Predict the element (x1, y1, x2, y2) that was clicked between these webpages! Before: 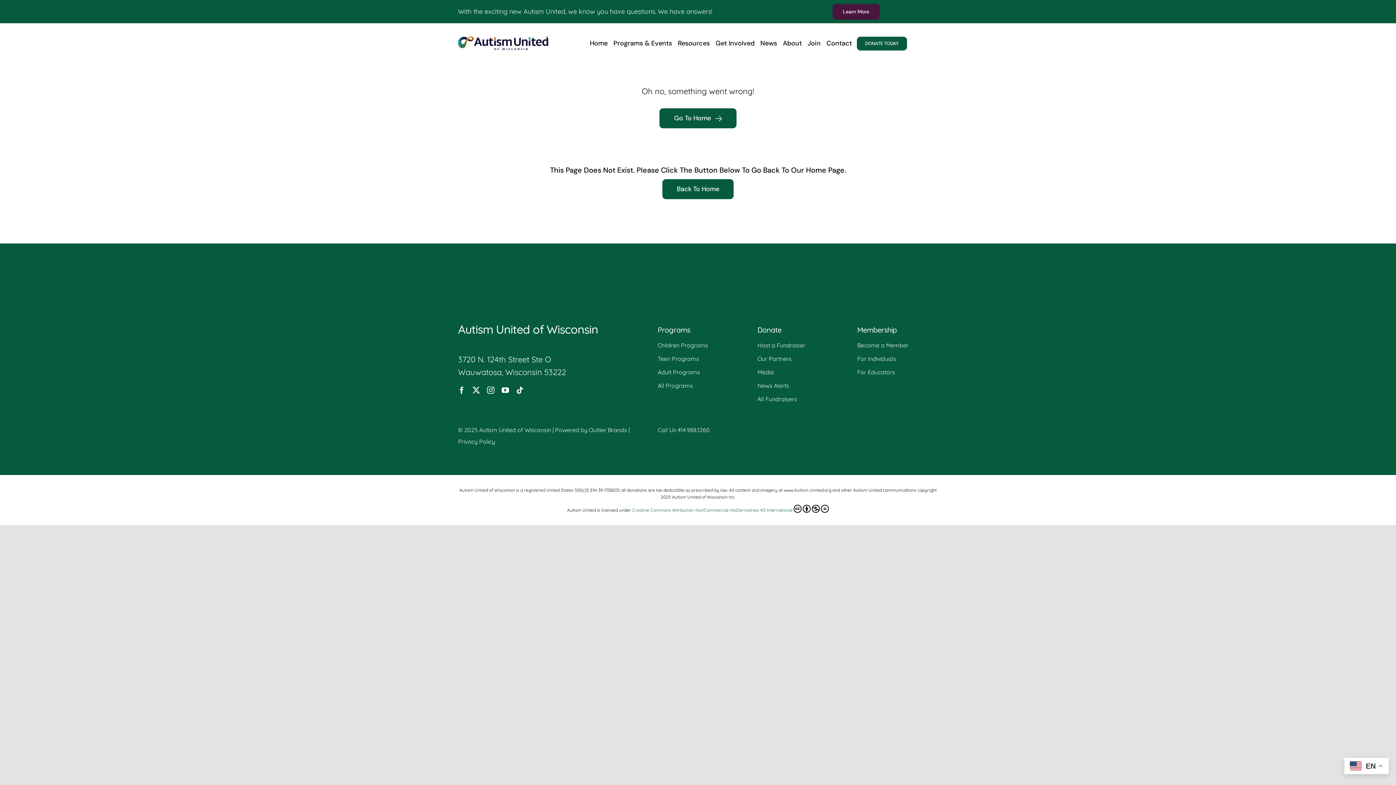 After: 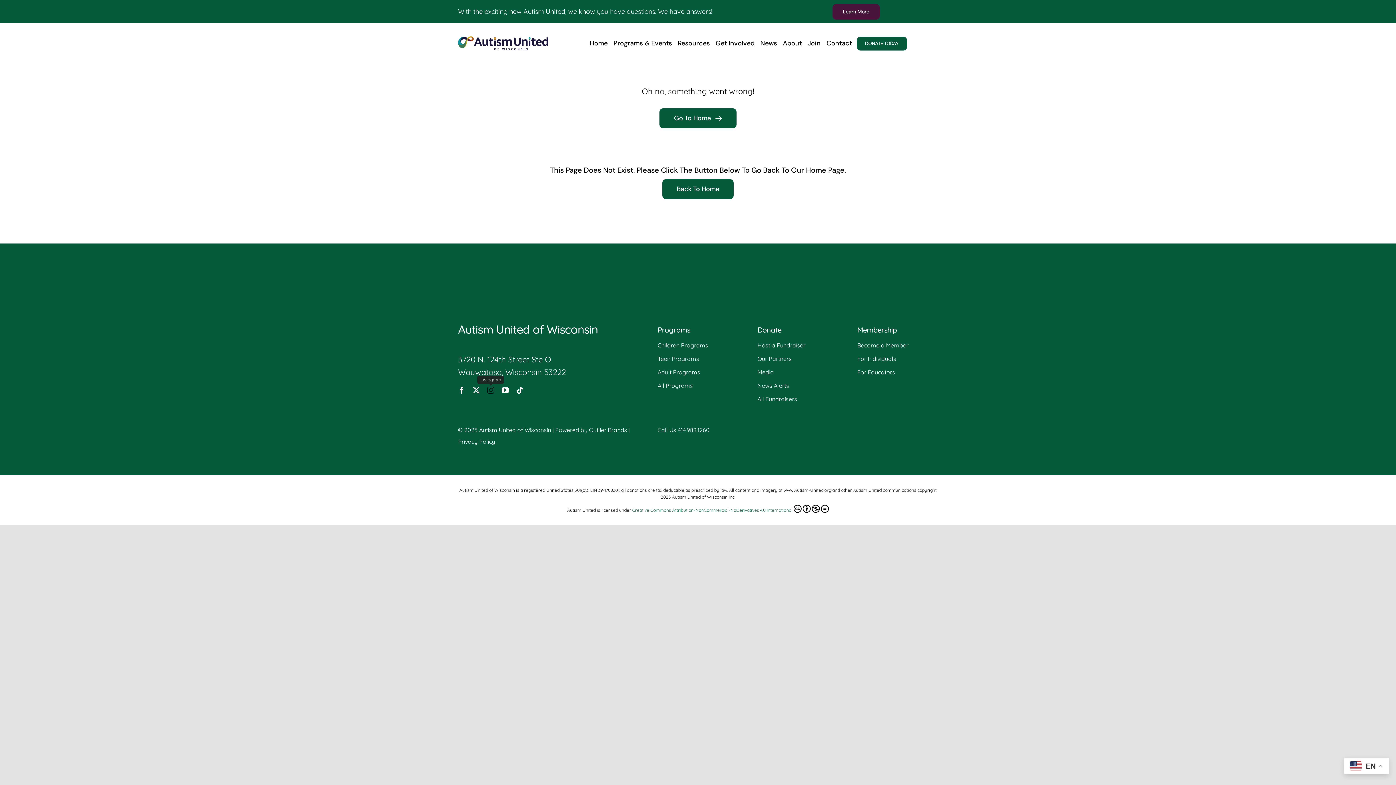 Action: bbox: (487, 386, 494, 394) label: instagram